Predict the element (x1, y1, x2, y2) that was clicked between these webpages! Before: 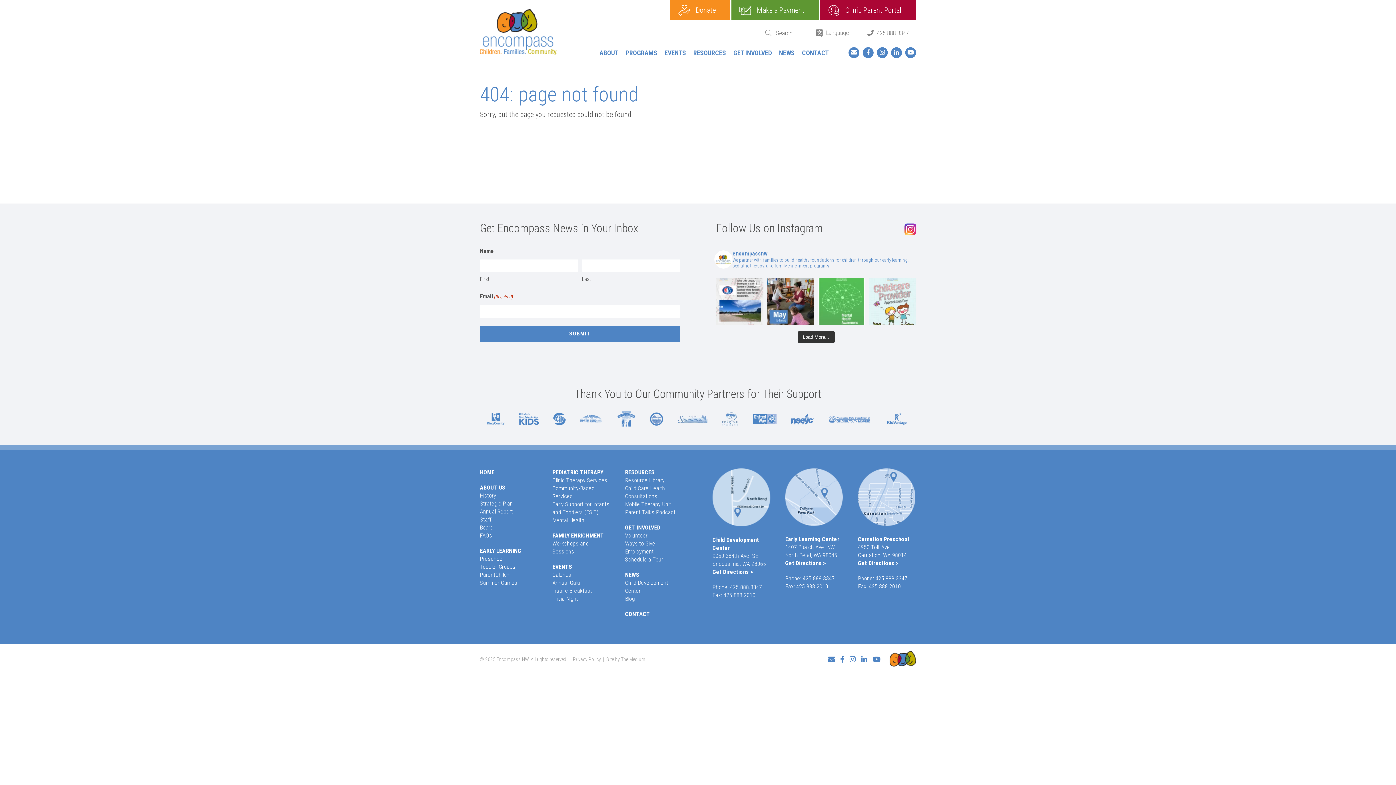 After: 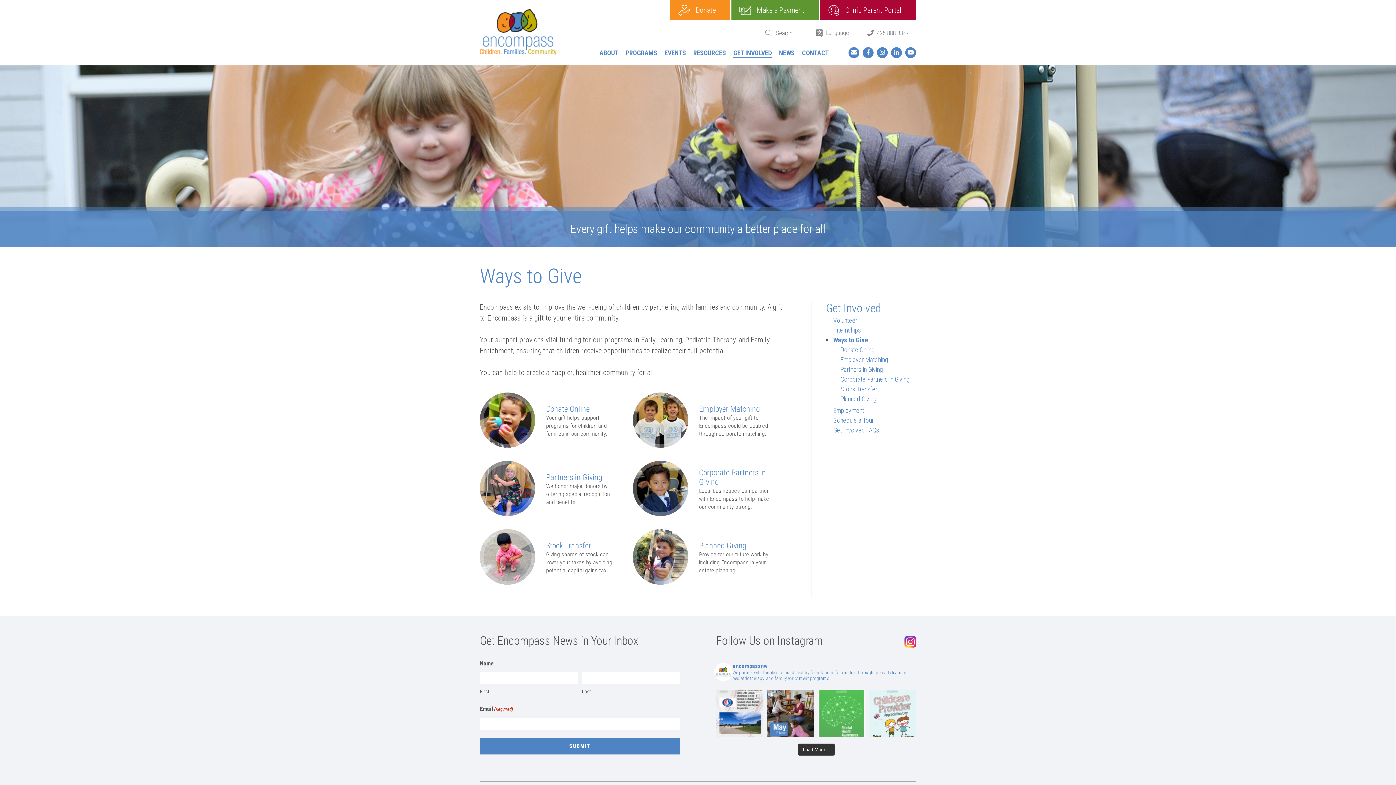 Action: bbox: (625, 540, 655, 547) label: Ways to Give